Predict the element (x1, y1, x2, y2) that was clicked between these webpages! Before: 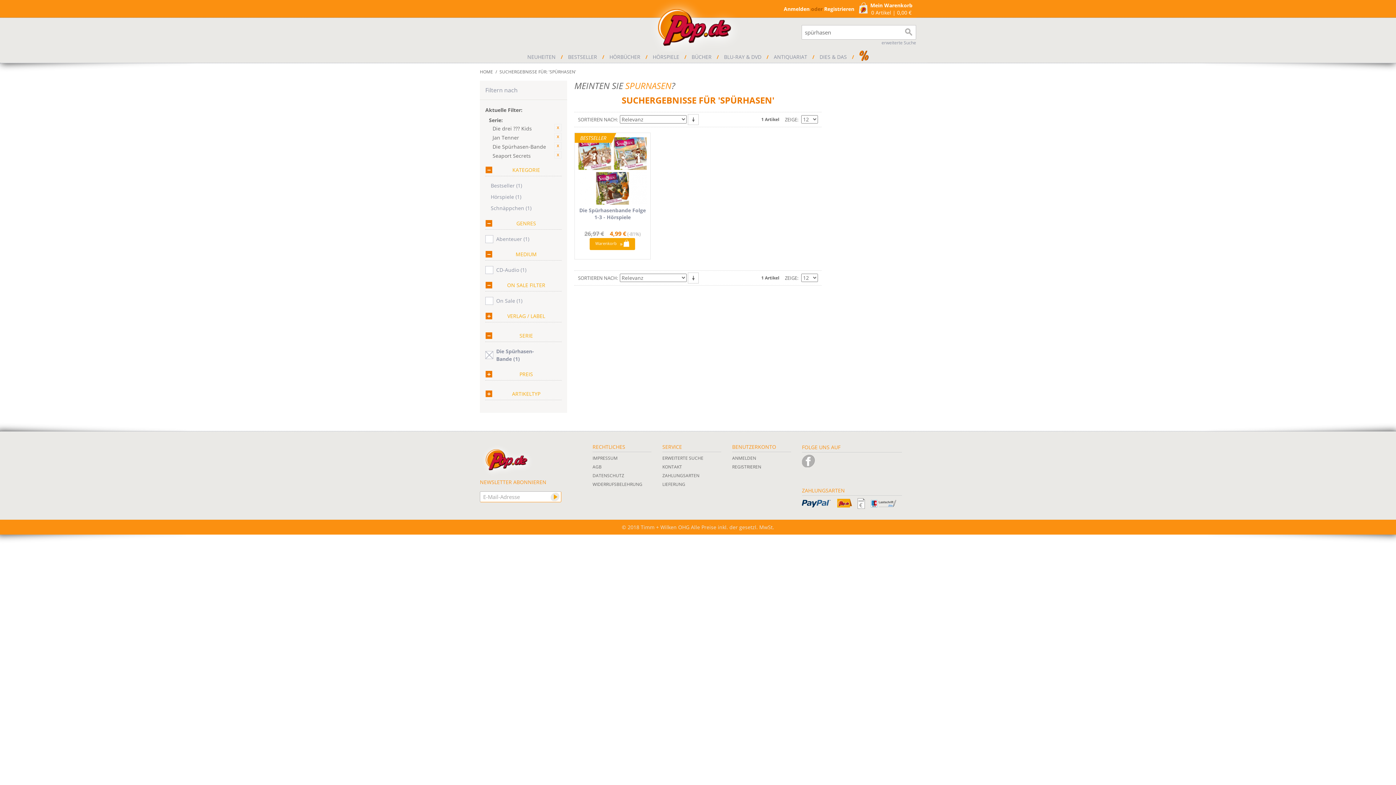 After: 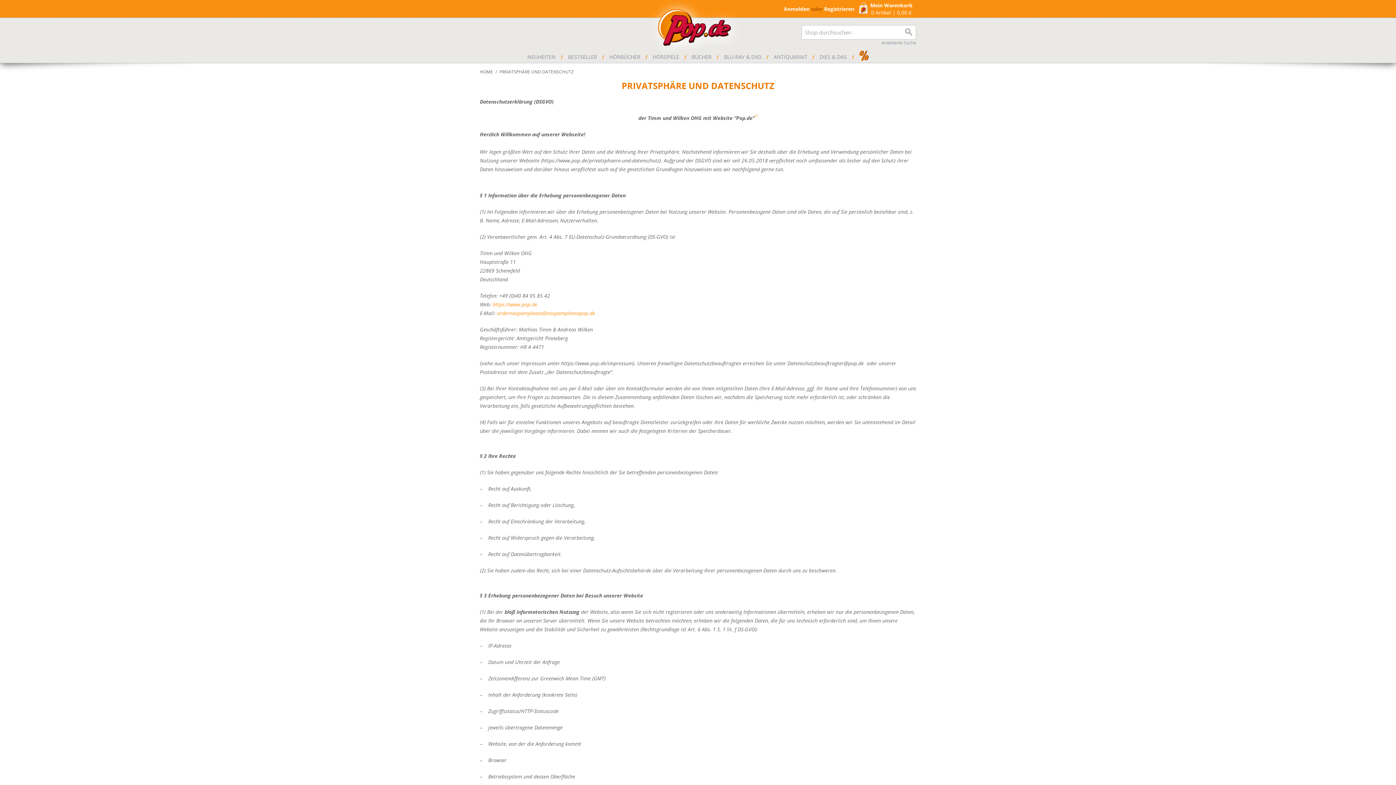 Action: bbox: (592, 472, 624, 478) label: DATENSCHUTZ